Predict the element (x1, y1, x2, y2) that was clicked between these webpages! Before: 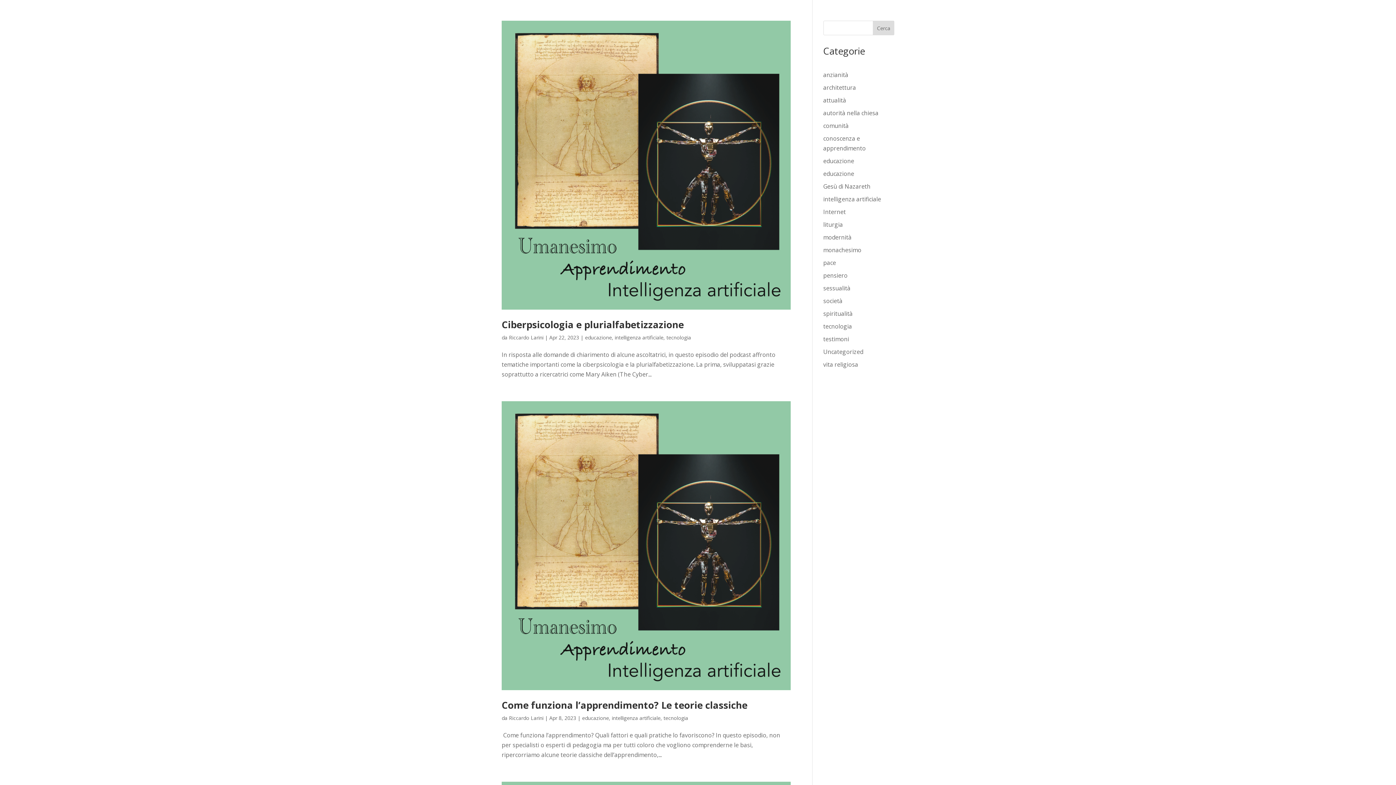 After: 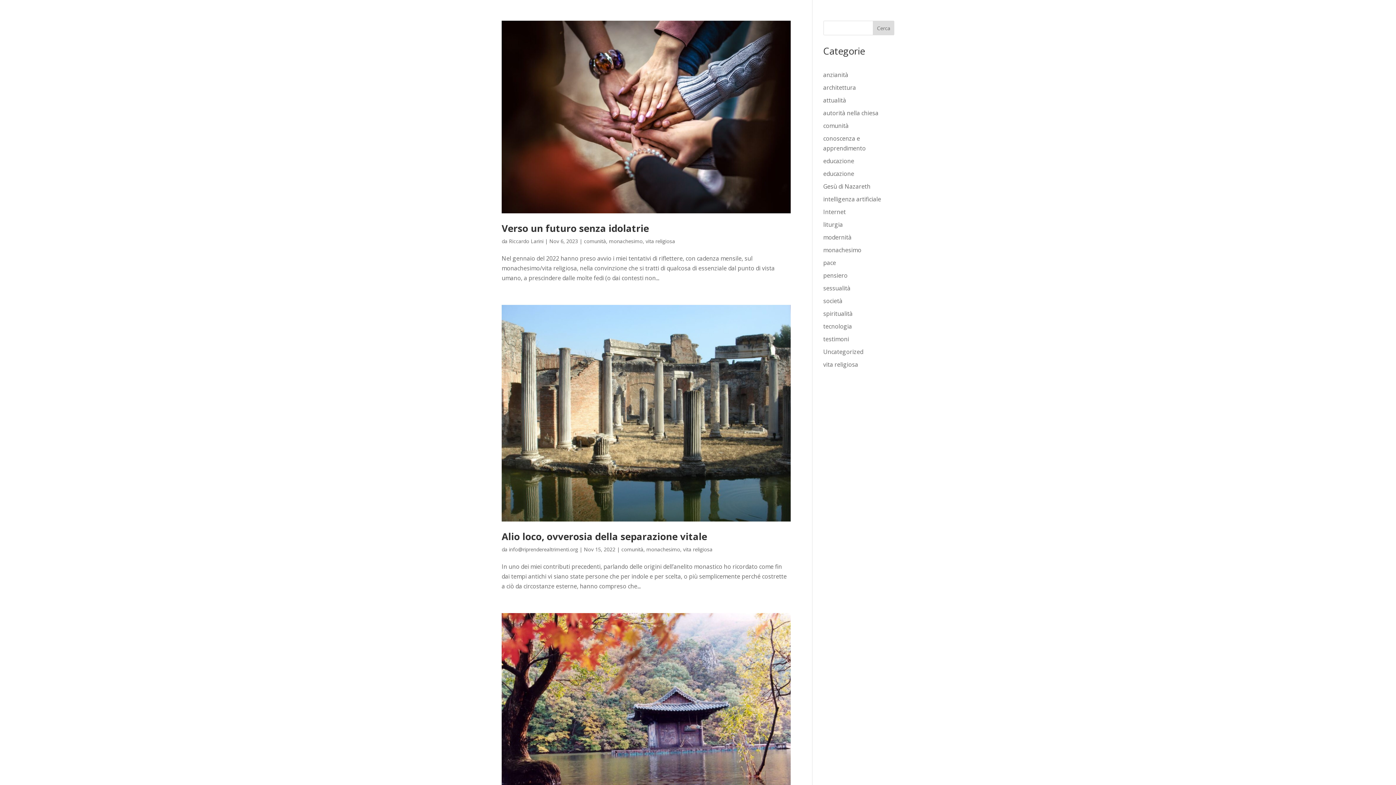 Action: bbox: (823, 121, 848, 129) label: comunità